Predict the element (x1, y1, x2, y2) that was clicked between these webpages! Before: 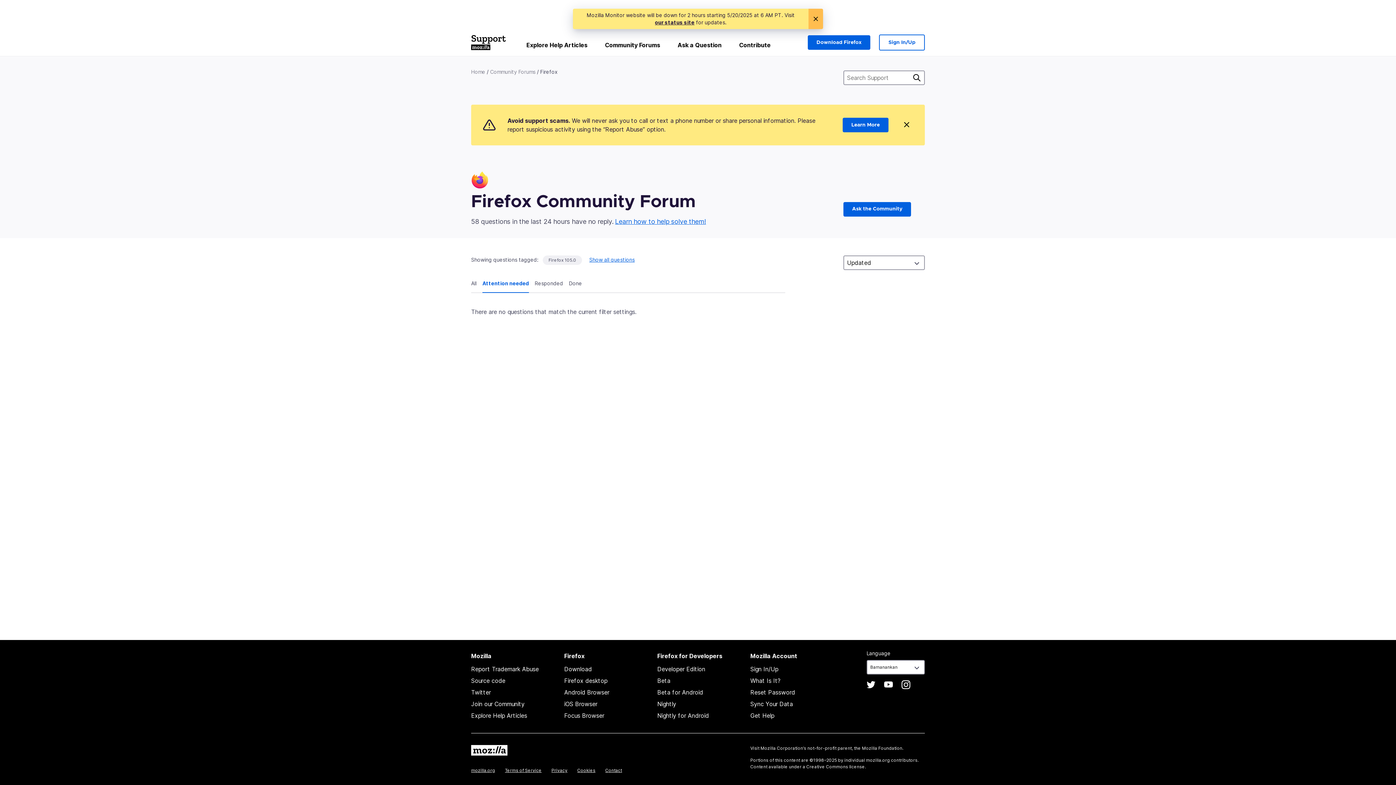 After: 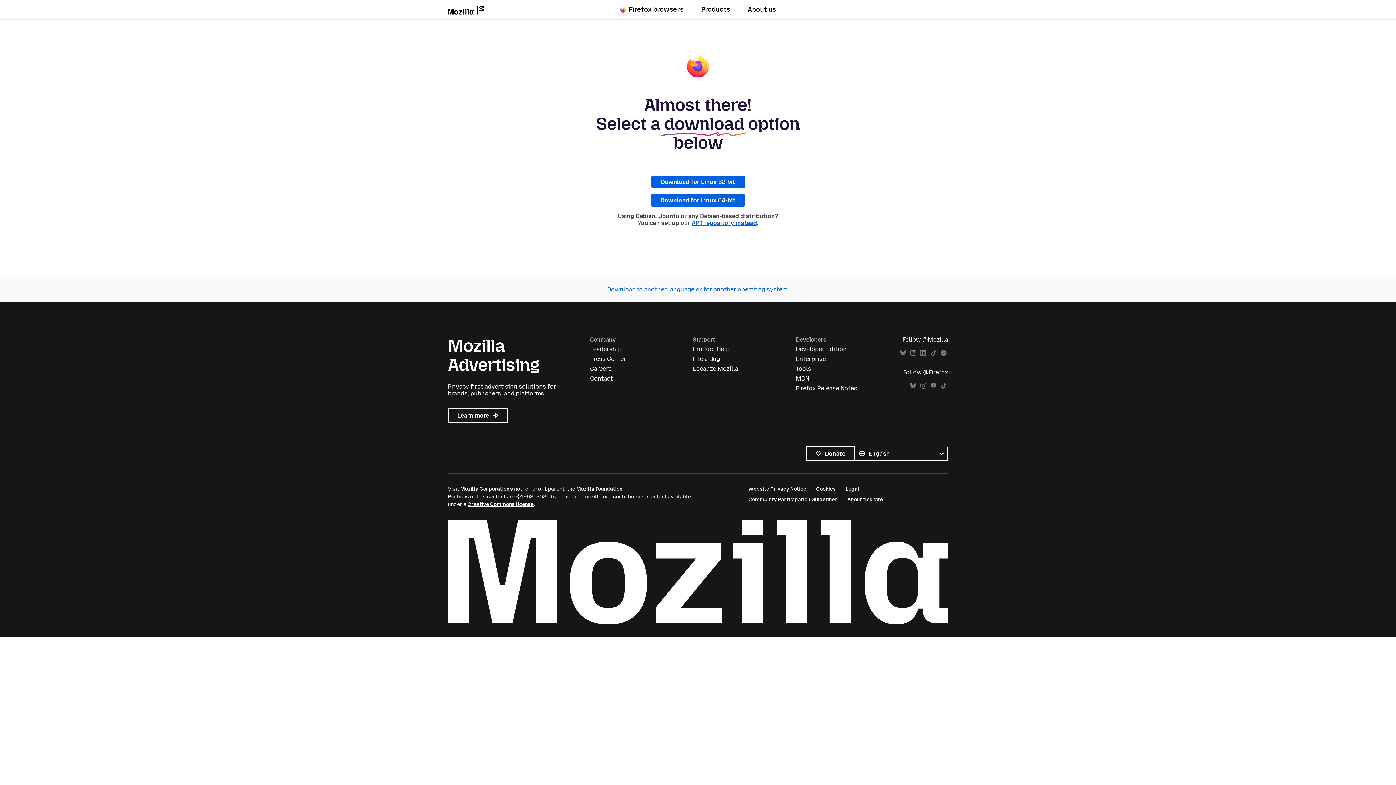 Action: label: Download bbox: (564, 665, 592, 673)